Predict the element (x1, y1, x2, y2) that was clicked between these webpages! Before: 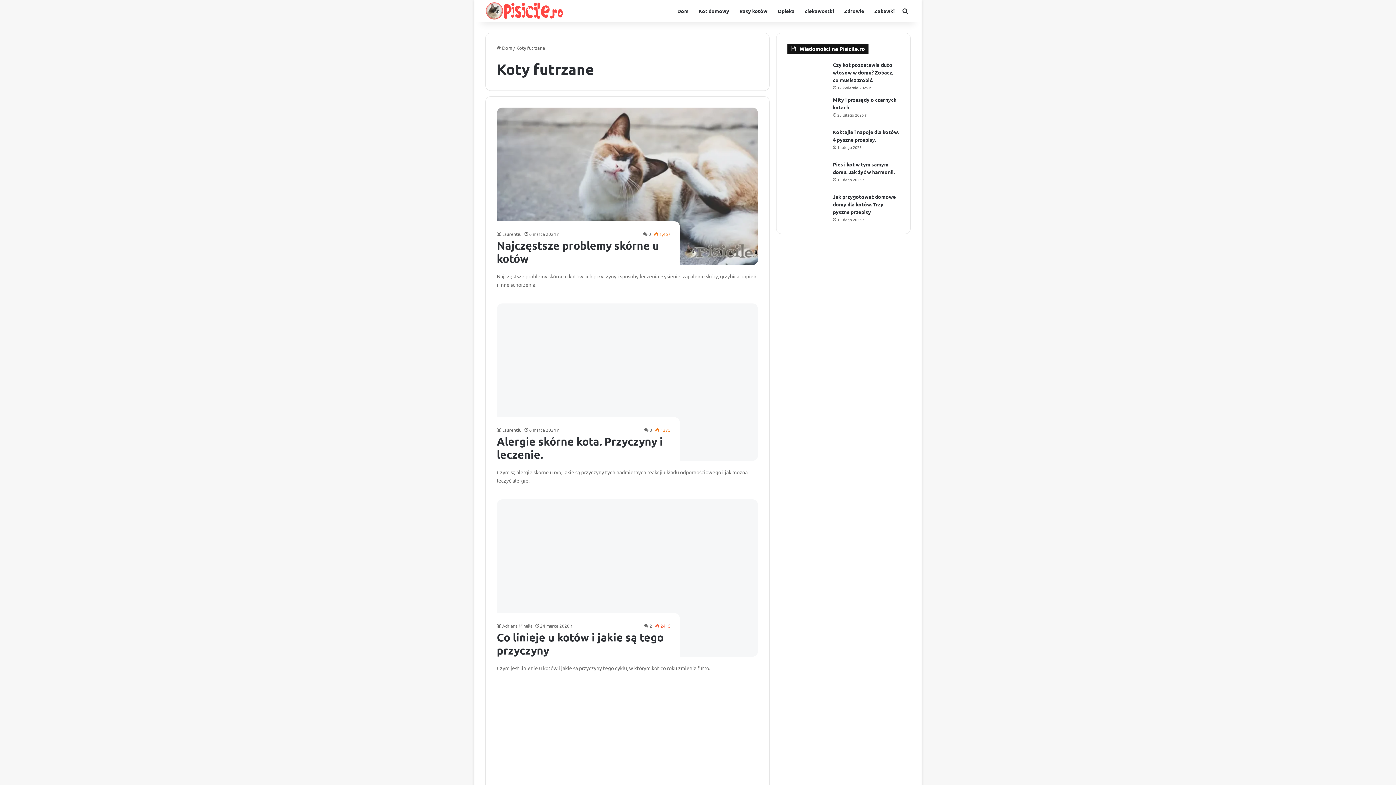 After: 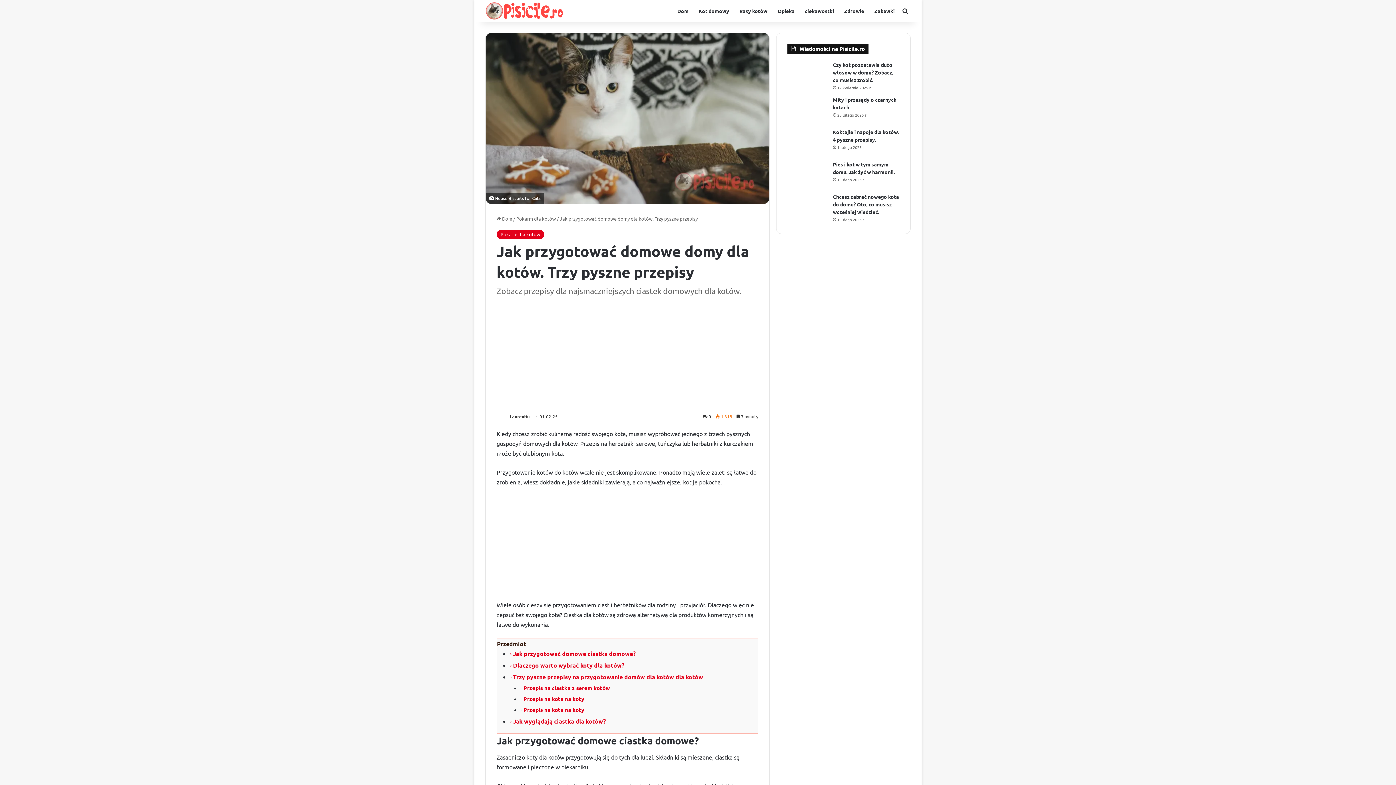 Action: label: Jak przygotować domowe domy dla kotów. Trzy pyszne przepisy bbox: (833, 193, 896, 215)